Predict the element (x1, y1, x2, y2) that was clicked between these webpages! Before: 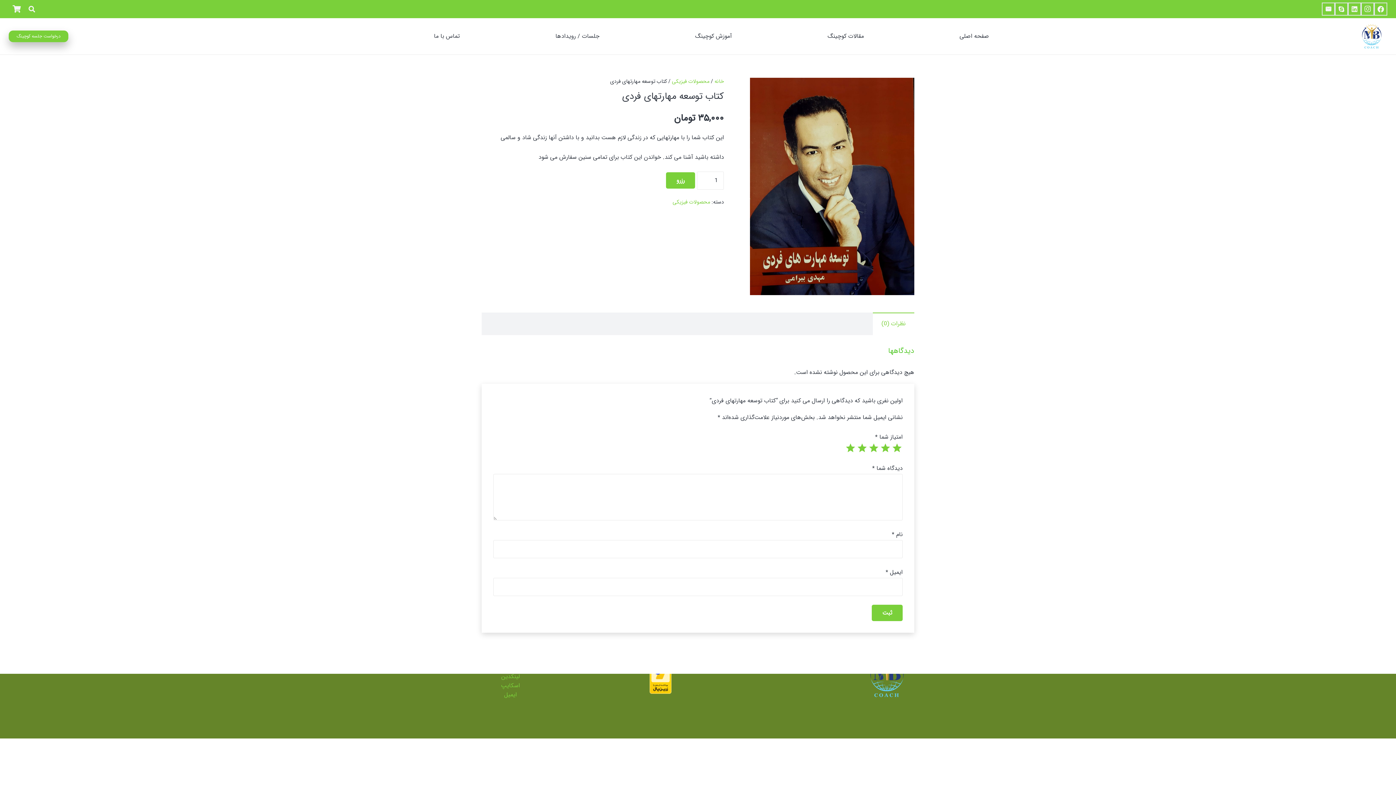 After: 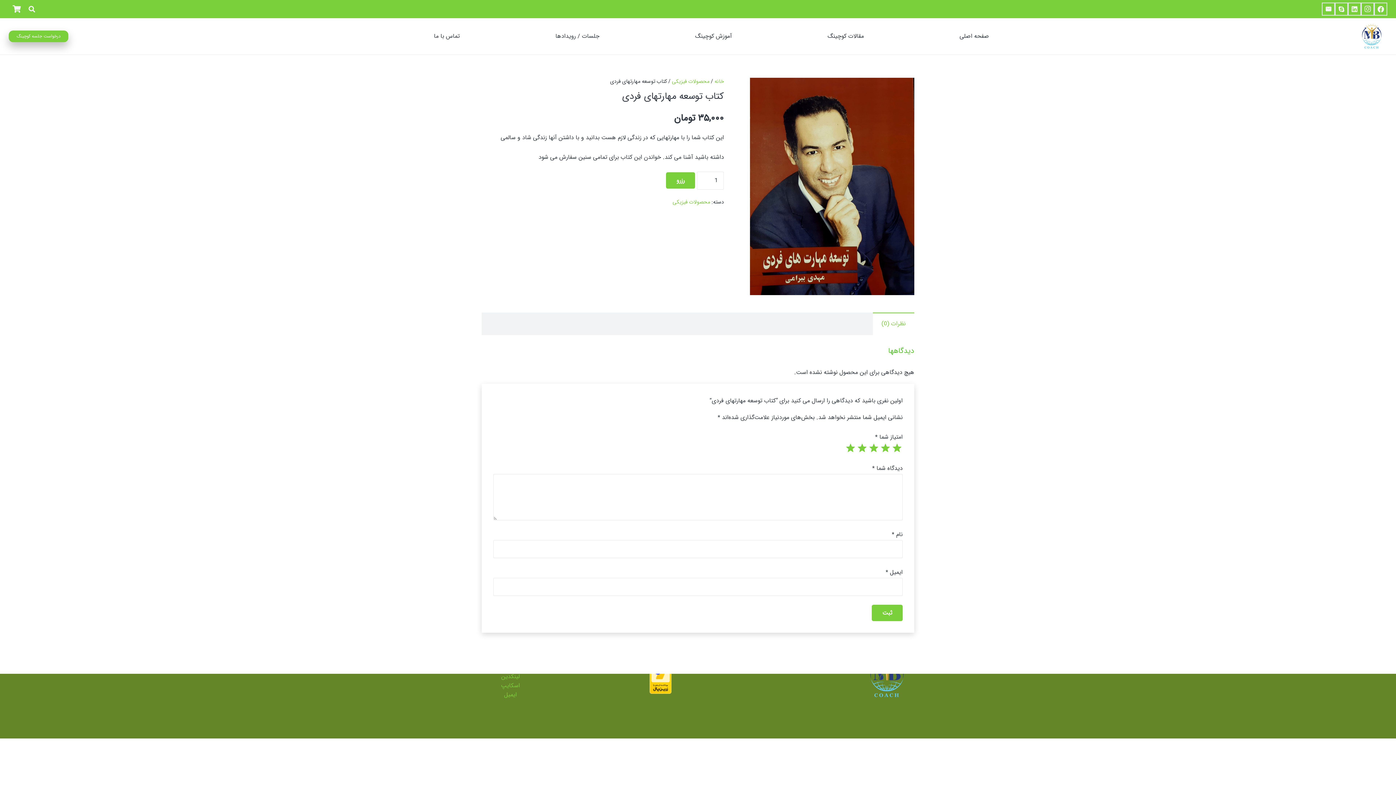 Action: label: نظرات (0) bbox: (873, 312, 914, 335)